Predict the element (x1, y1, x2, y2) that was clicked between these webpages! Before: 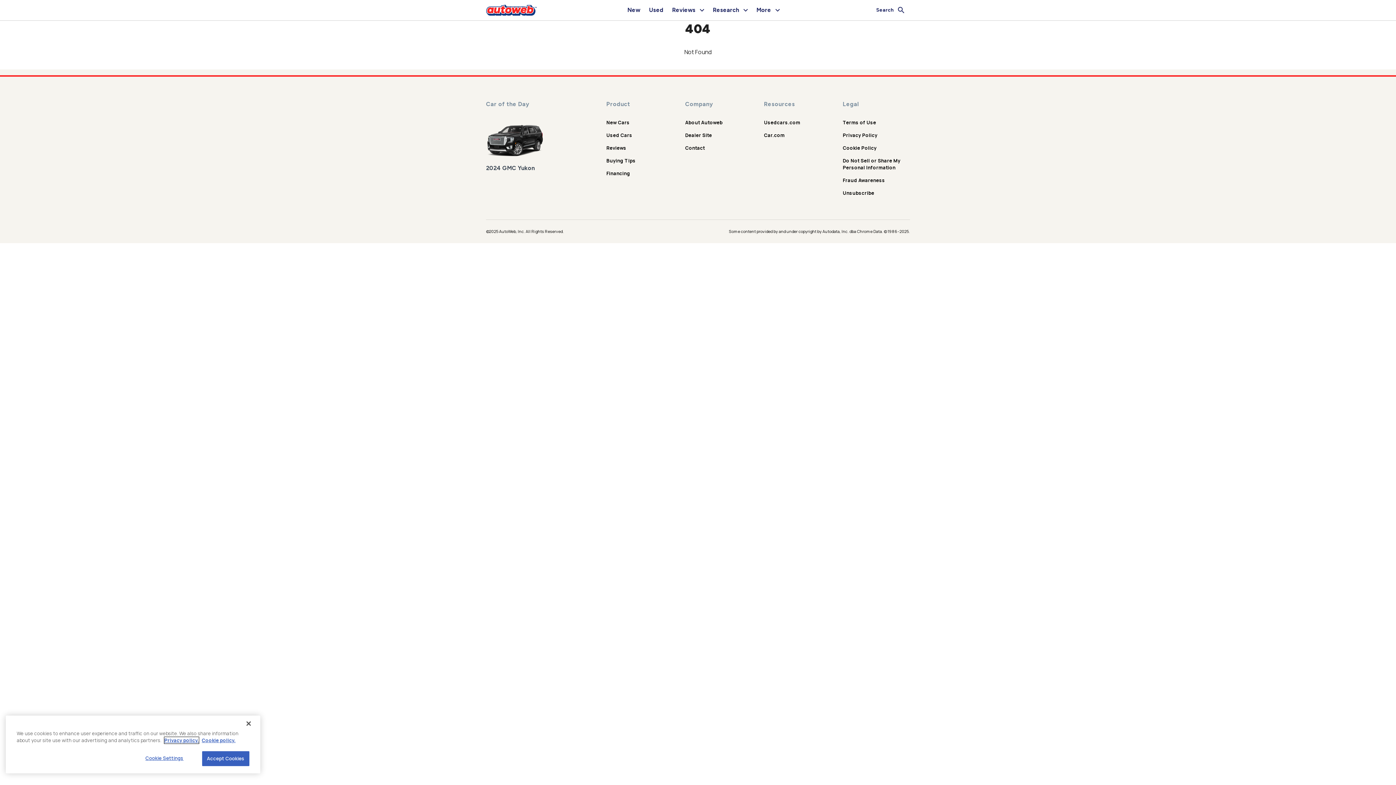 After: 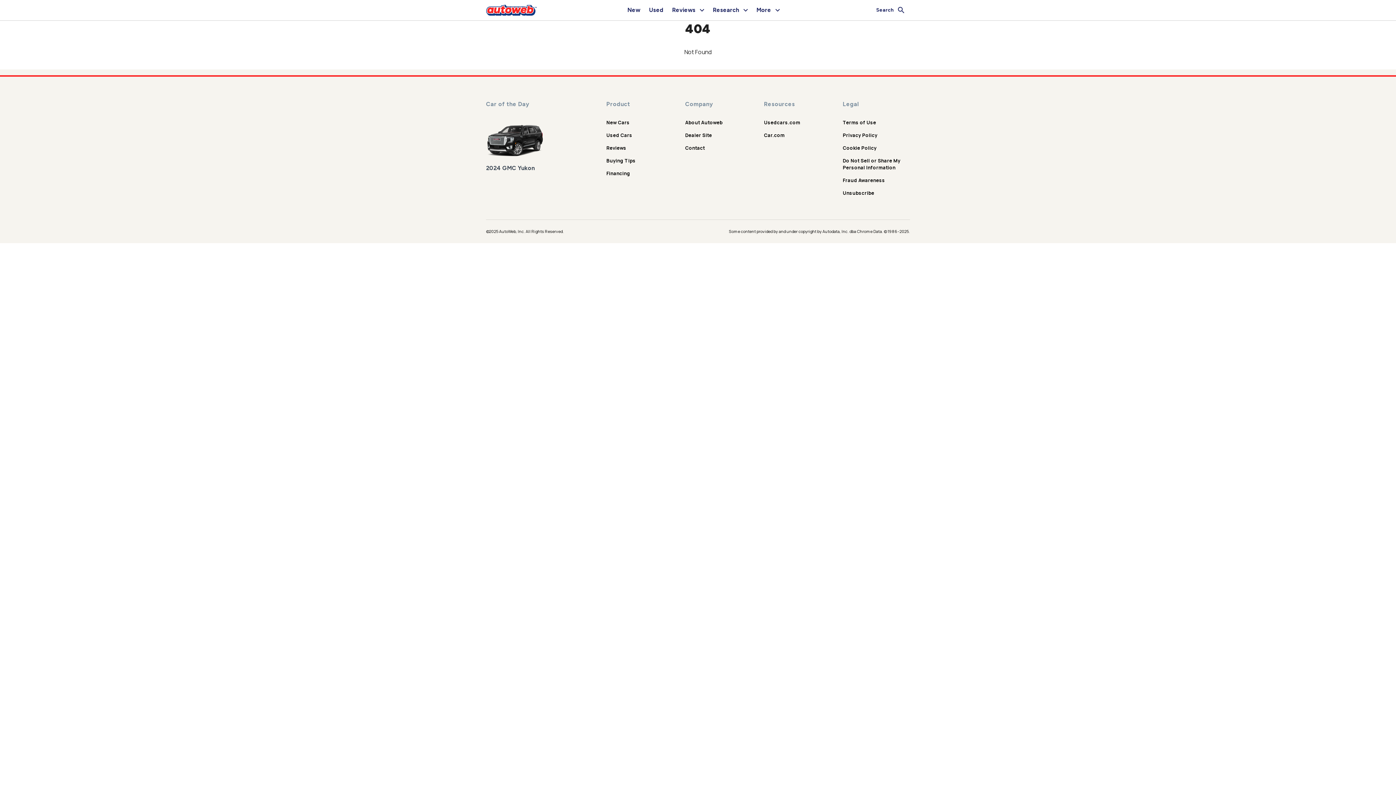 Action: label: Do Not Sell or Share My Personal Information bbox: (843, 157, 900, 170)